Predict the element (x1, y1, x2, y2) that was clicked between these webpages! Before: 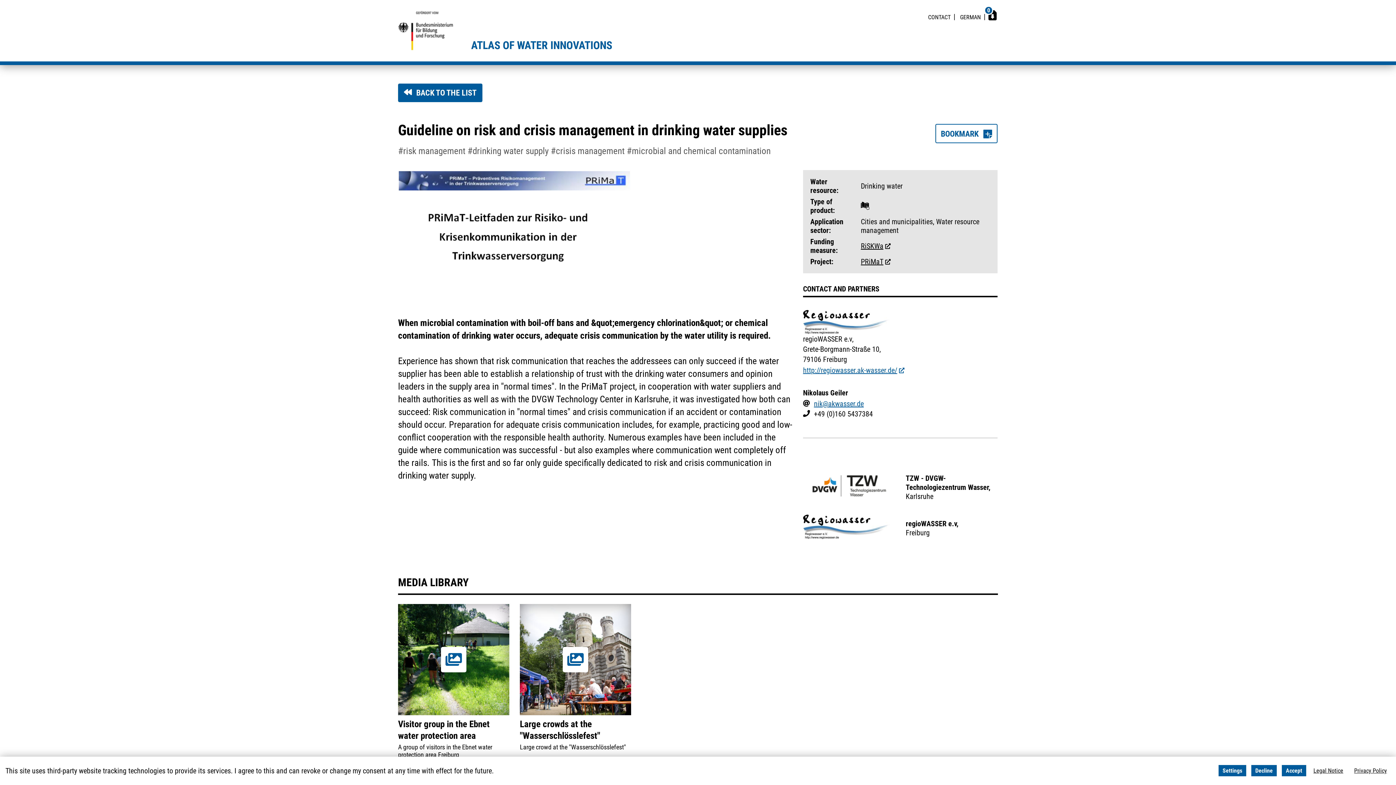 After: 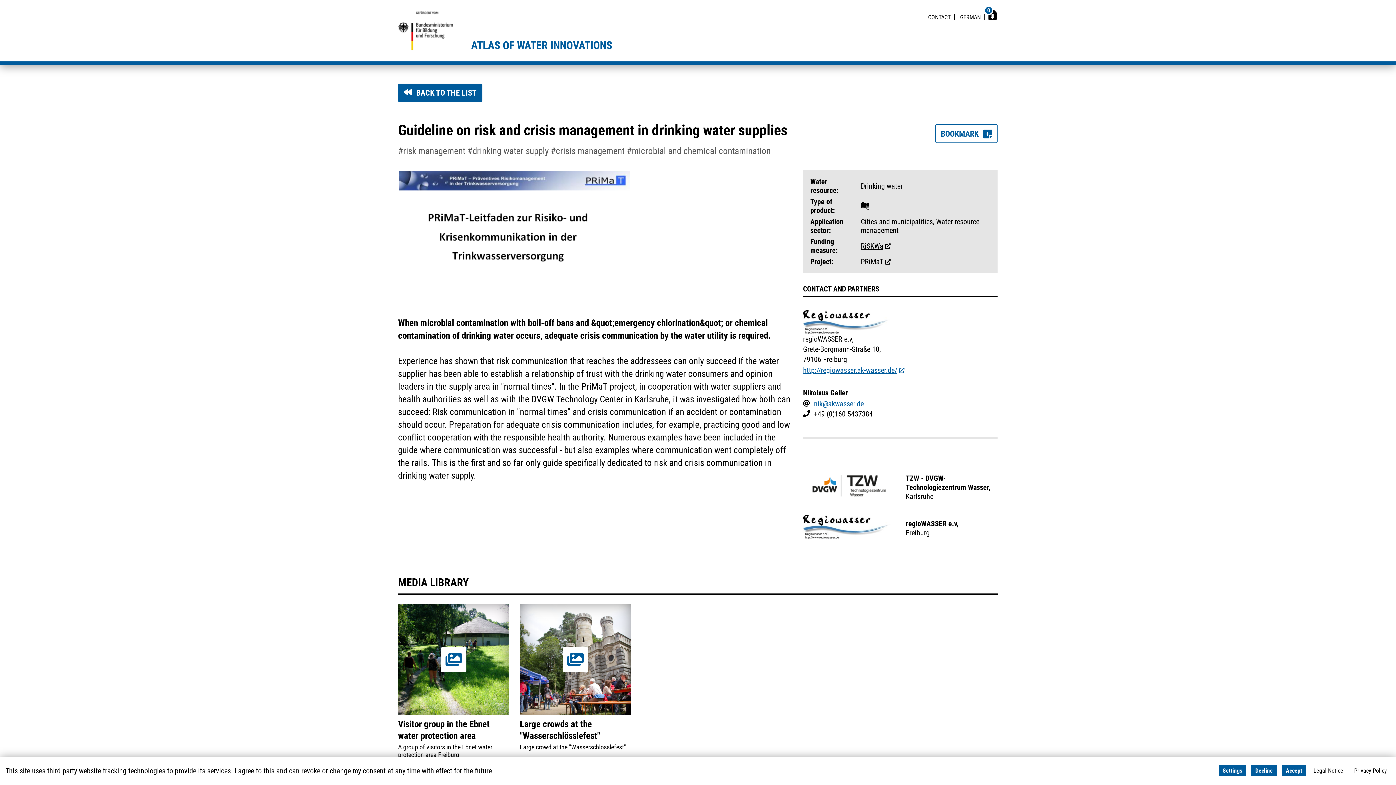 Action: bbox: (861, 257, 890, 266) label: PRiMaT